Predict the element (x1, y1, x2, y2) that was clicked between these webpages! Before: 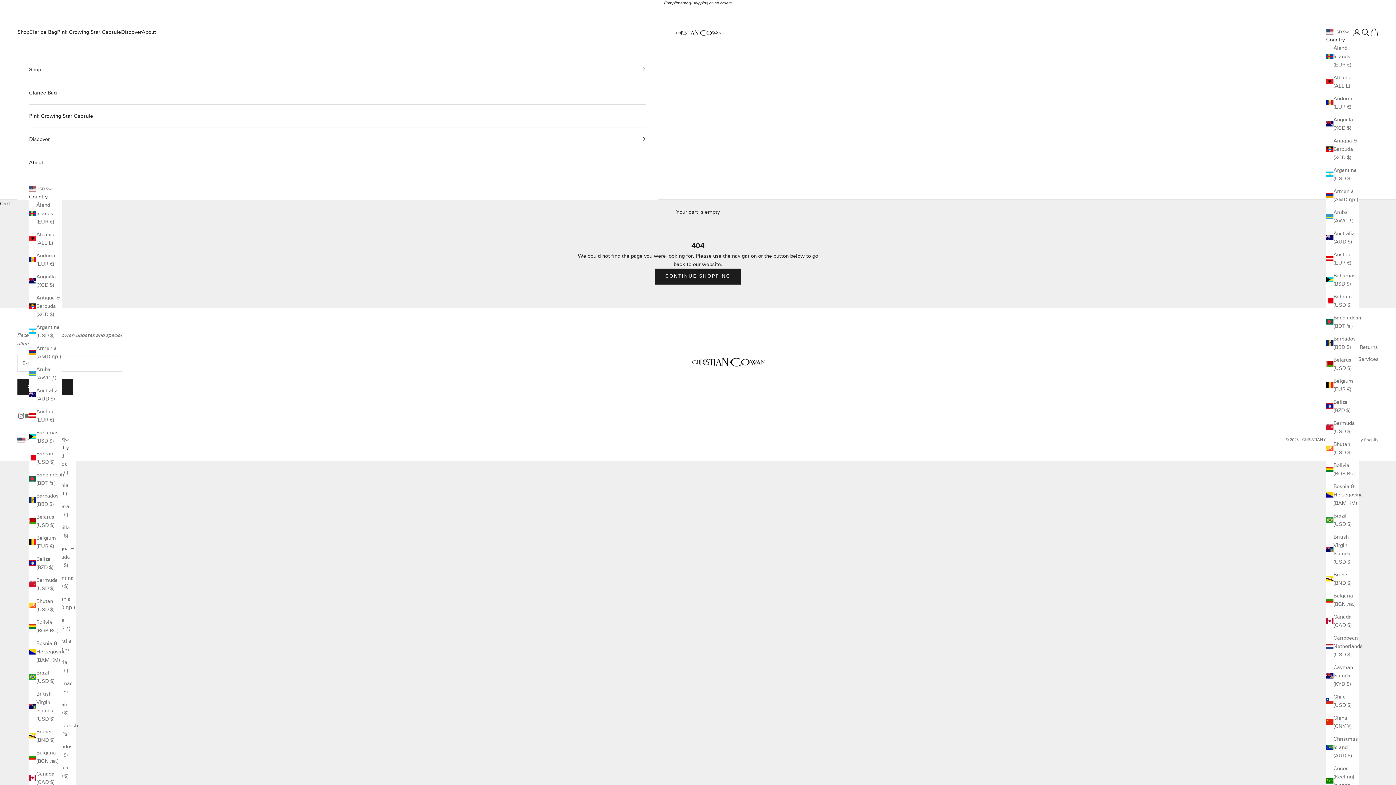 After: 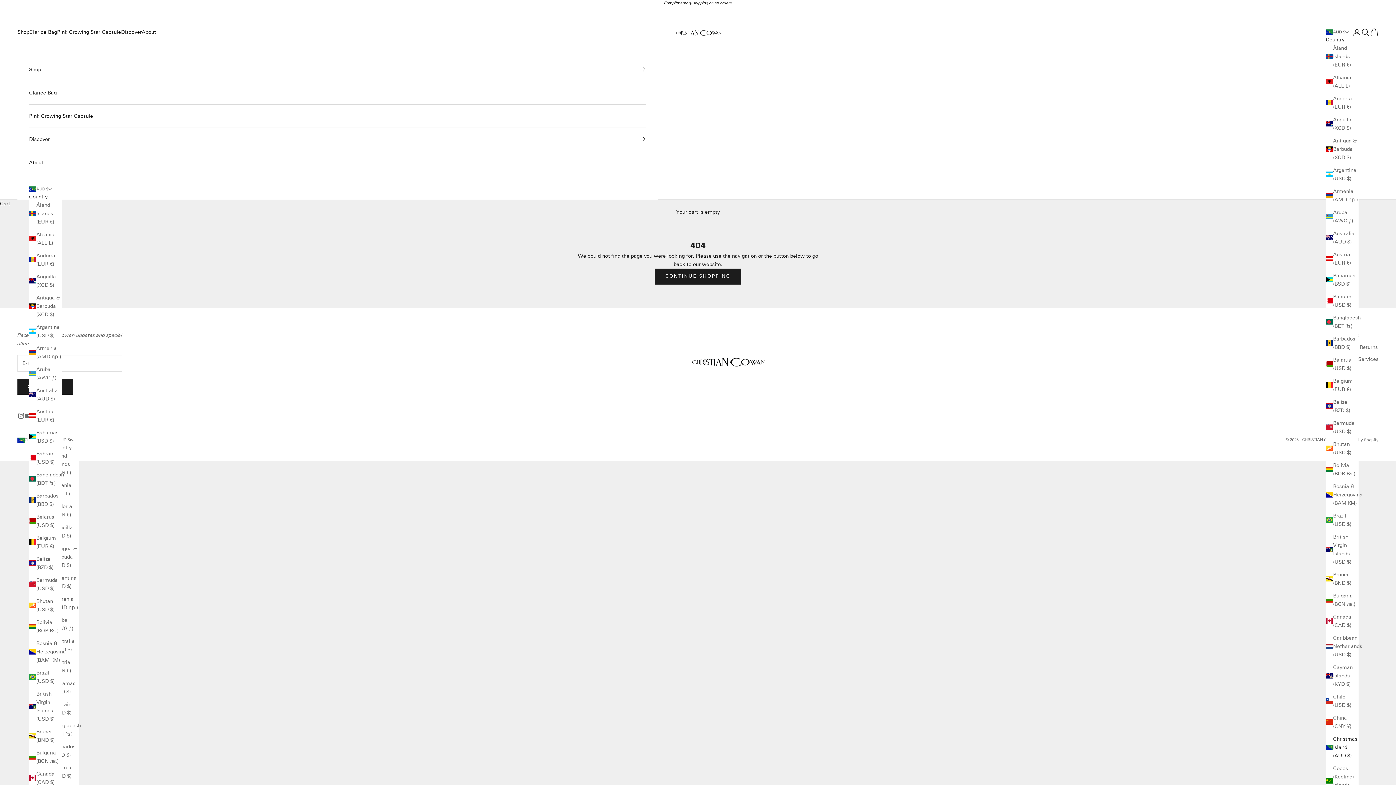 Action: label: Christmas Island (AUD $) bbox: (1326, 735, 1359, 760)